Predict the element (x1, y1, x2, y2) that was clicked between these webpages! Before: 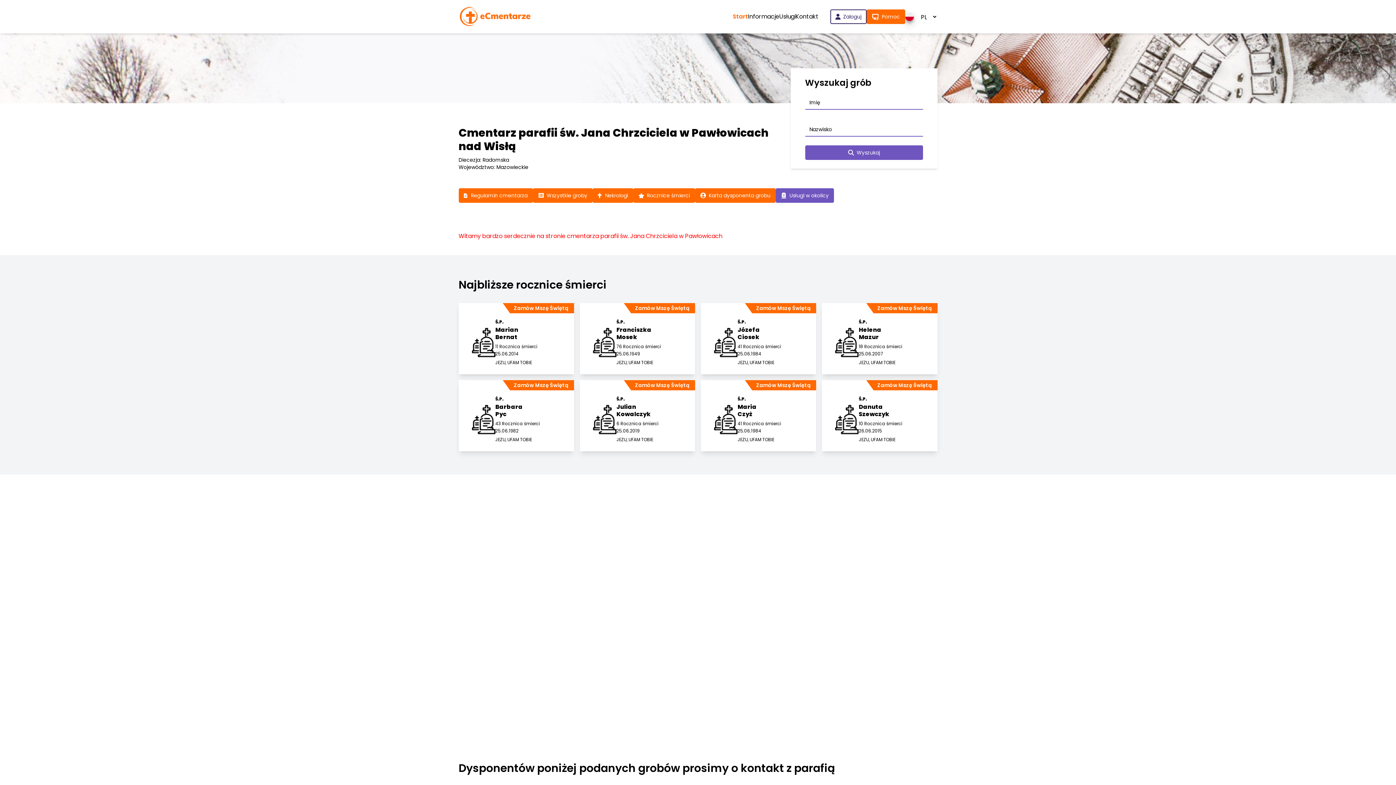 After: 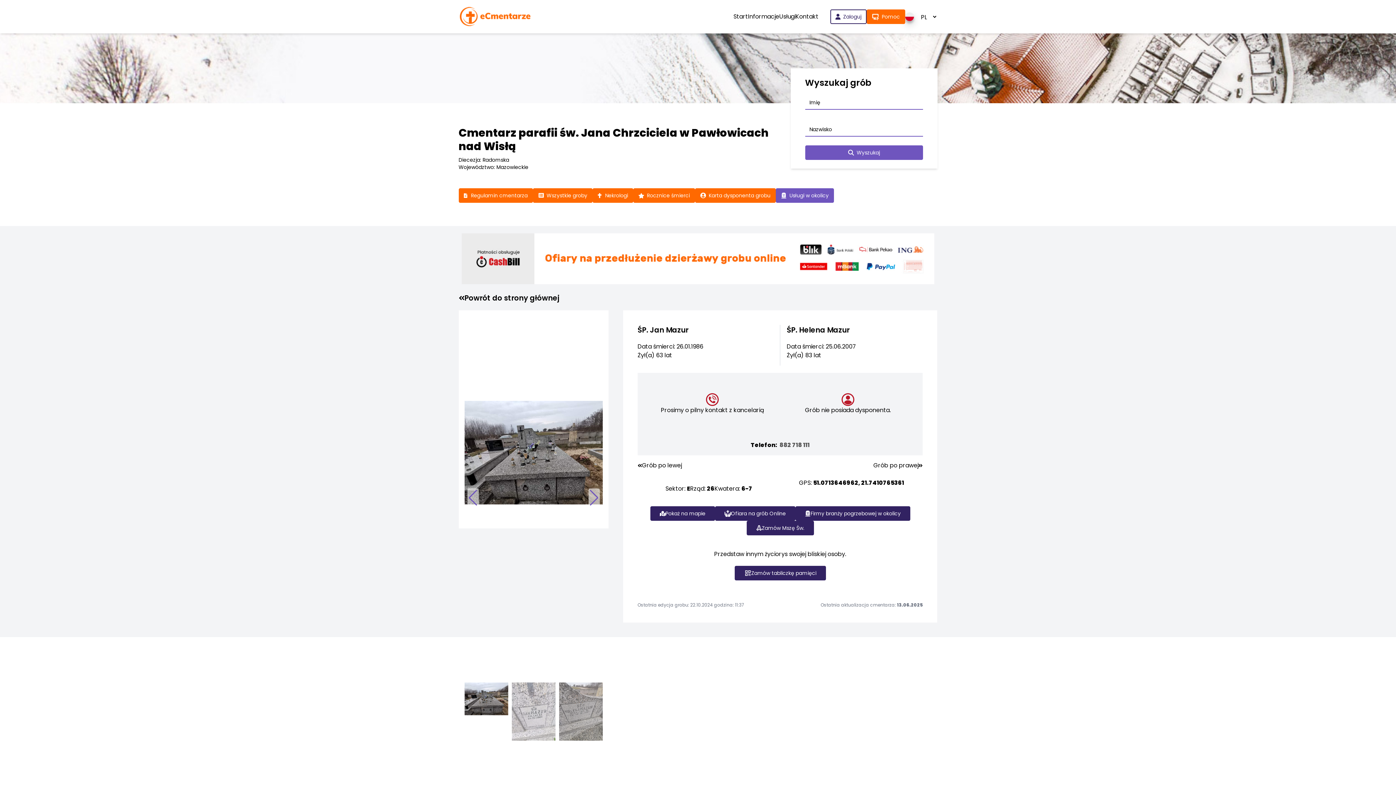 Action: label: Ś.P.

Helena
Mazur

18 Rocznica śmierci

25.06.2007

JEZU, UFAM TOBIE bbox: (822, 313, 937, 374)